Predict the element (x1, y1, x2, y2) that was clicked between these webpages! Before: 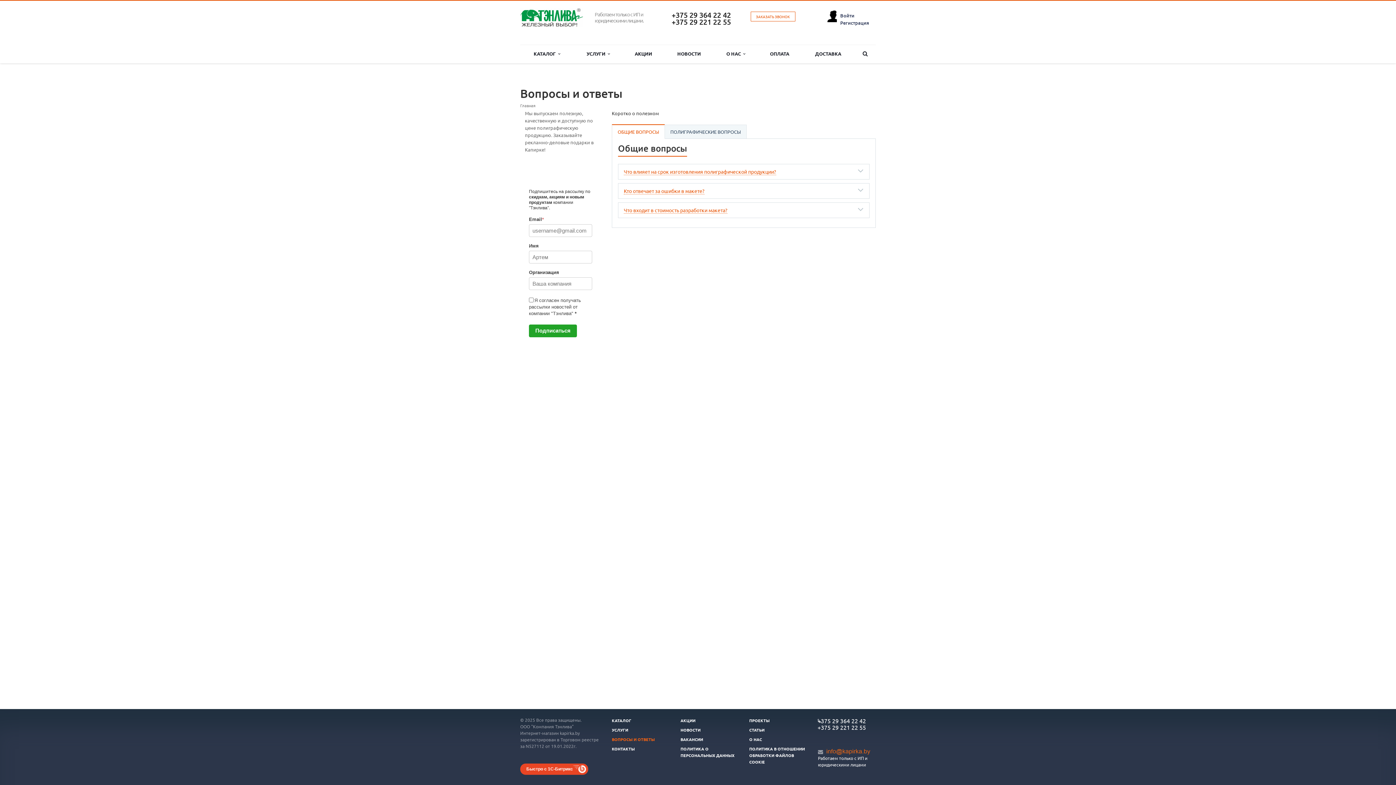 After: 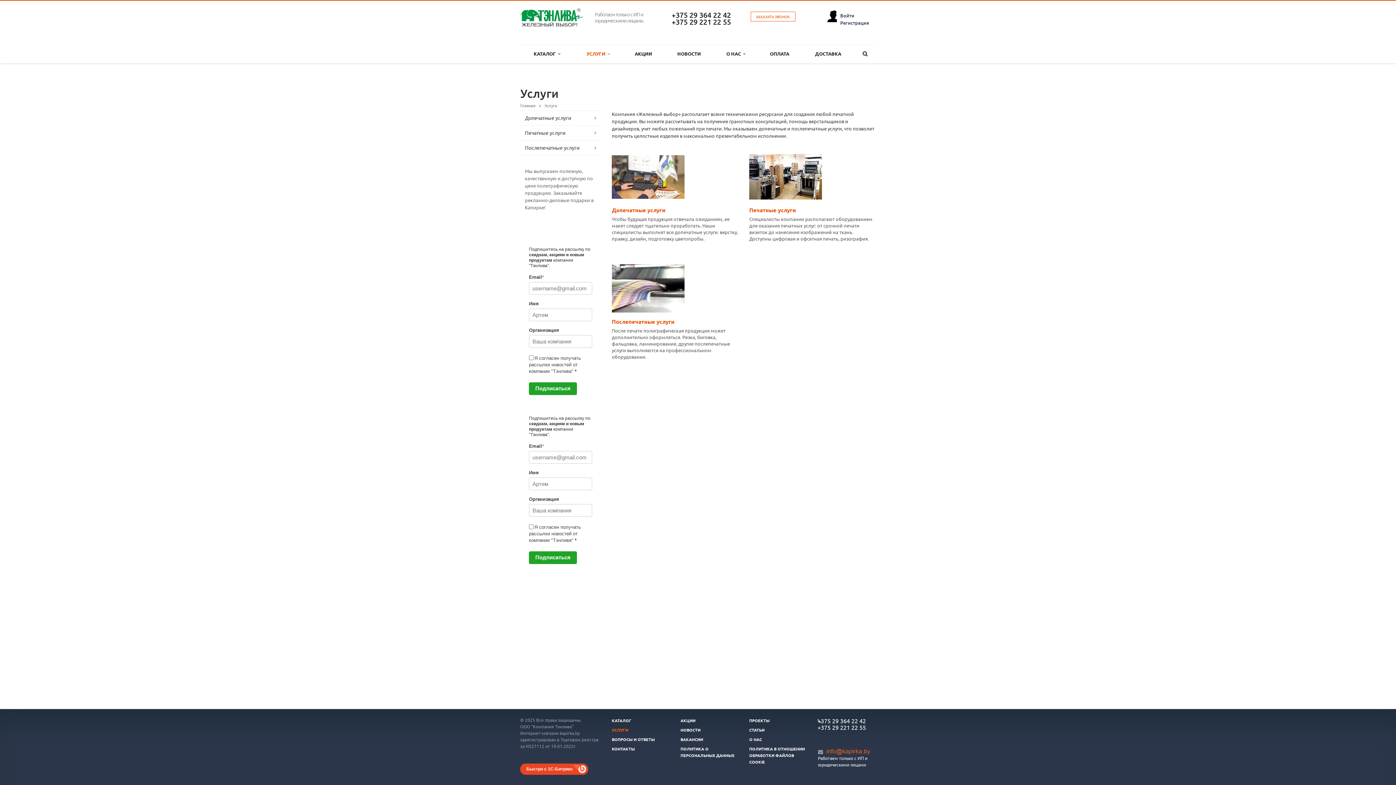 Action: bbox: (573, 44, 622, 63) label: УСЛУГИ  